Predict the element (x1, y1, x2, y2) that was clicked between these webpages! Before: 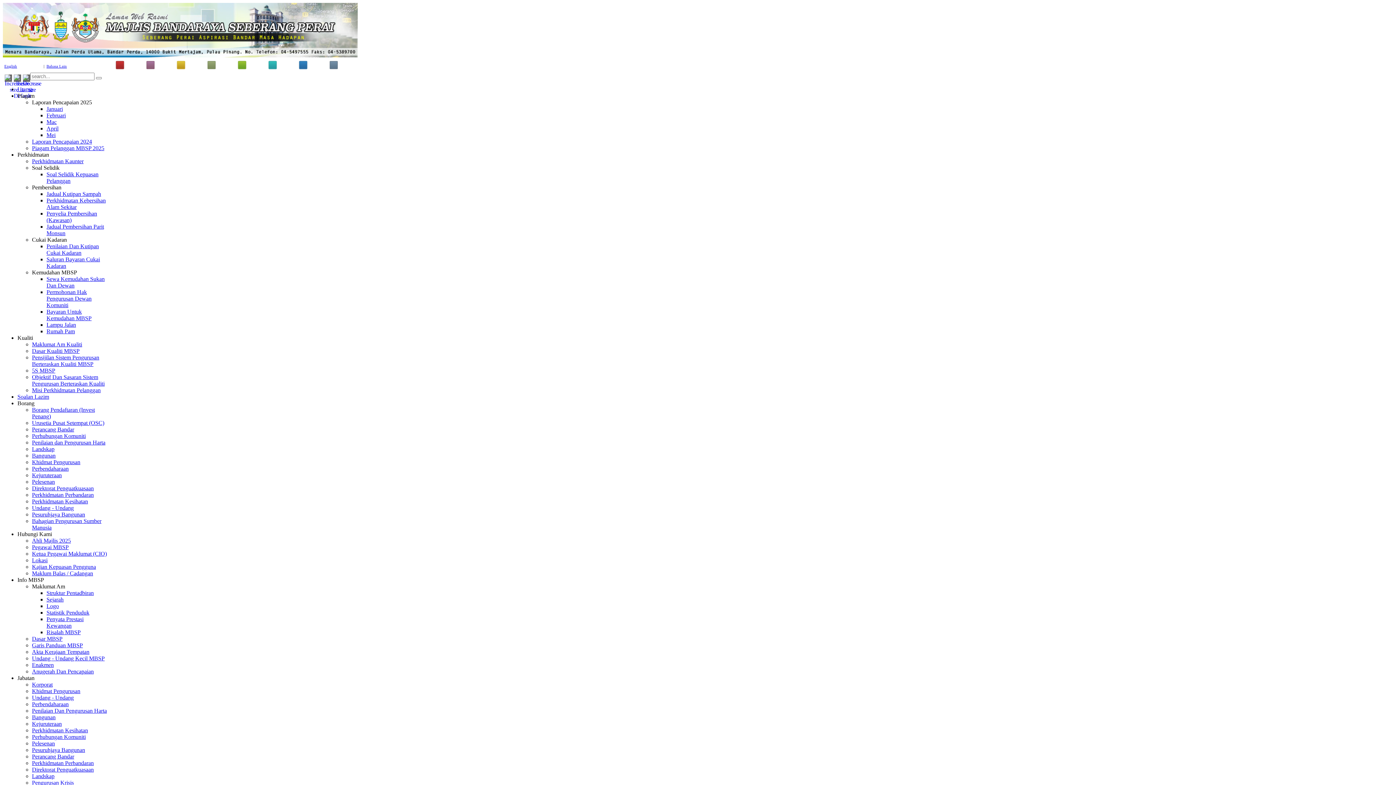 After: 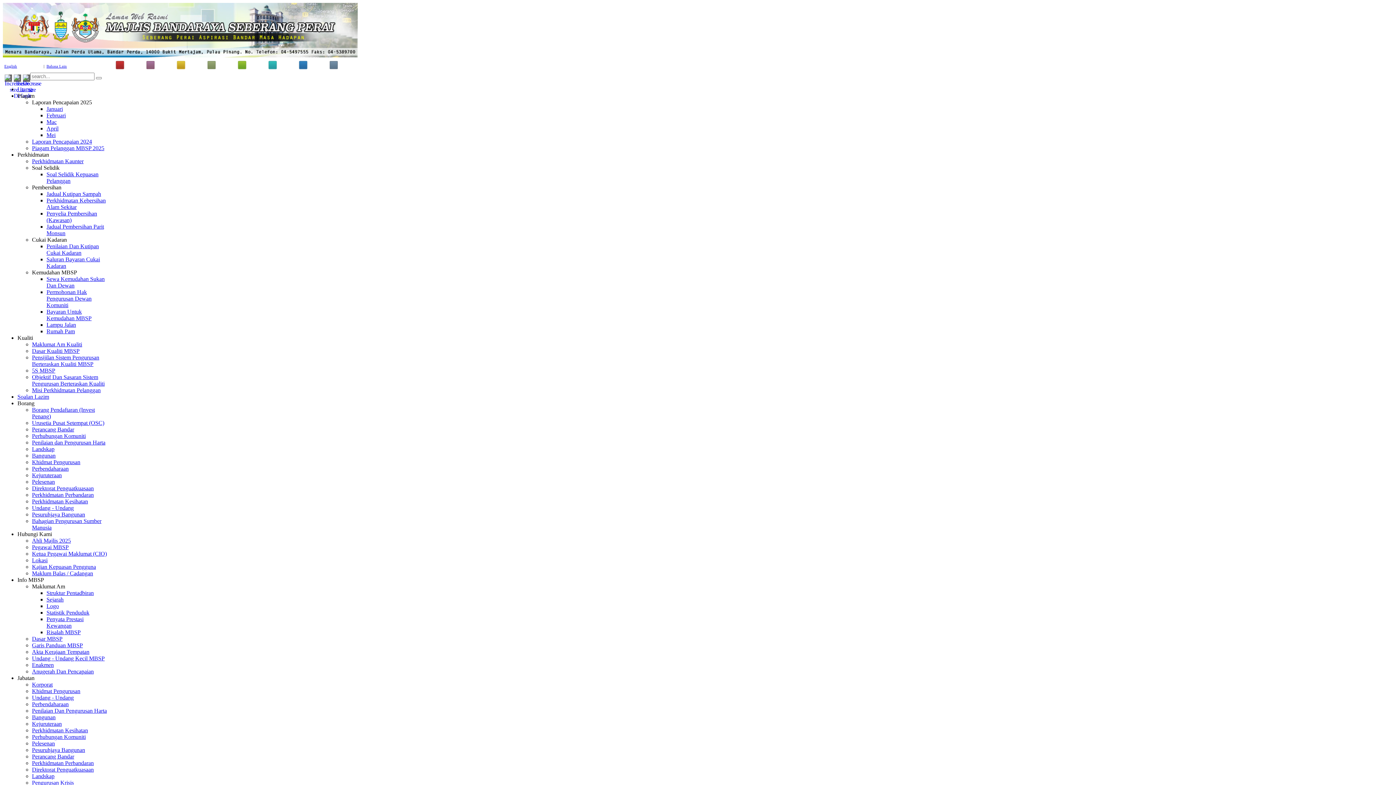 Action: bbox: (46, 132, 55, 138) label: Mei